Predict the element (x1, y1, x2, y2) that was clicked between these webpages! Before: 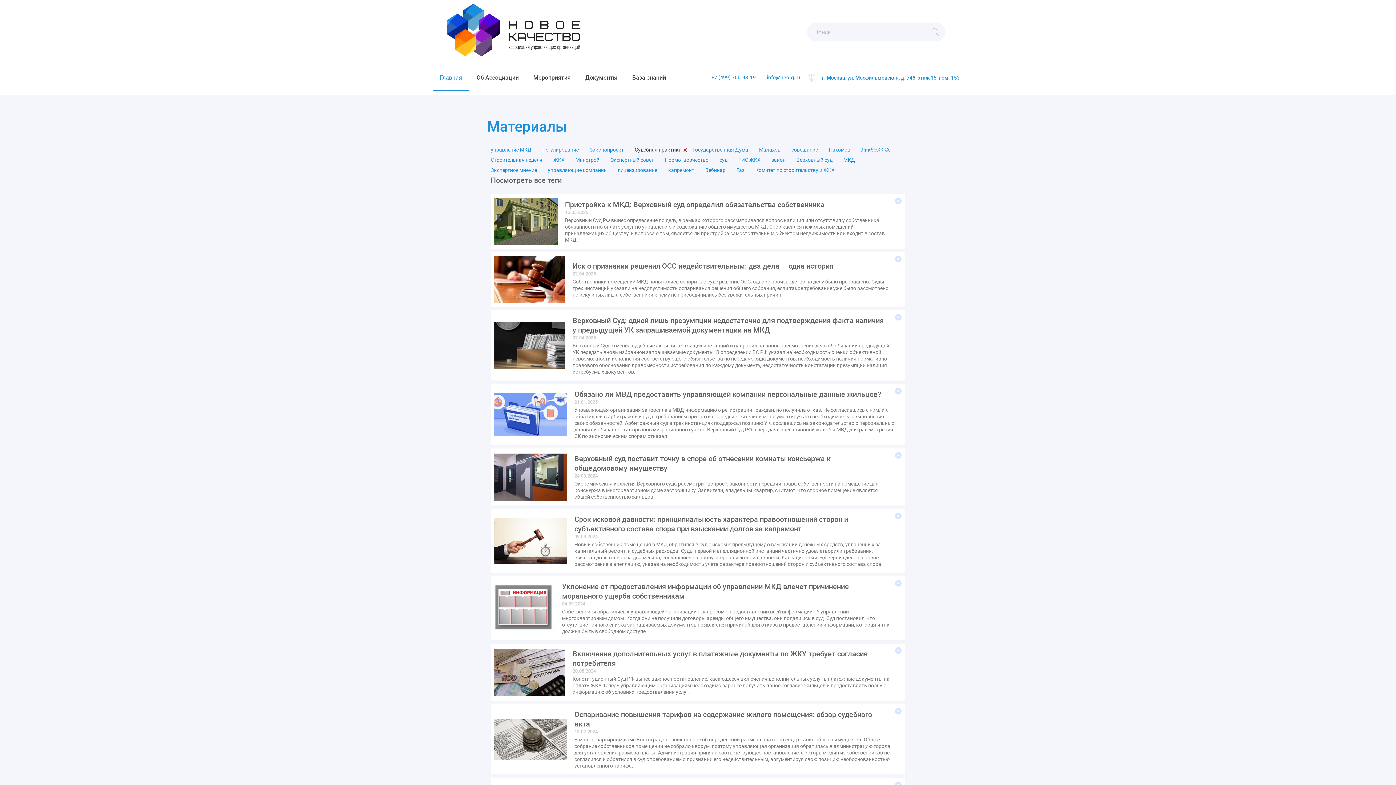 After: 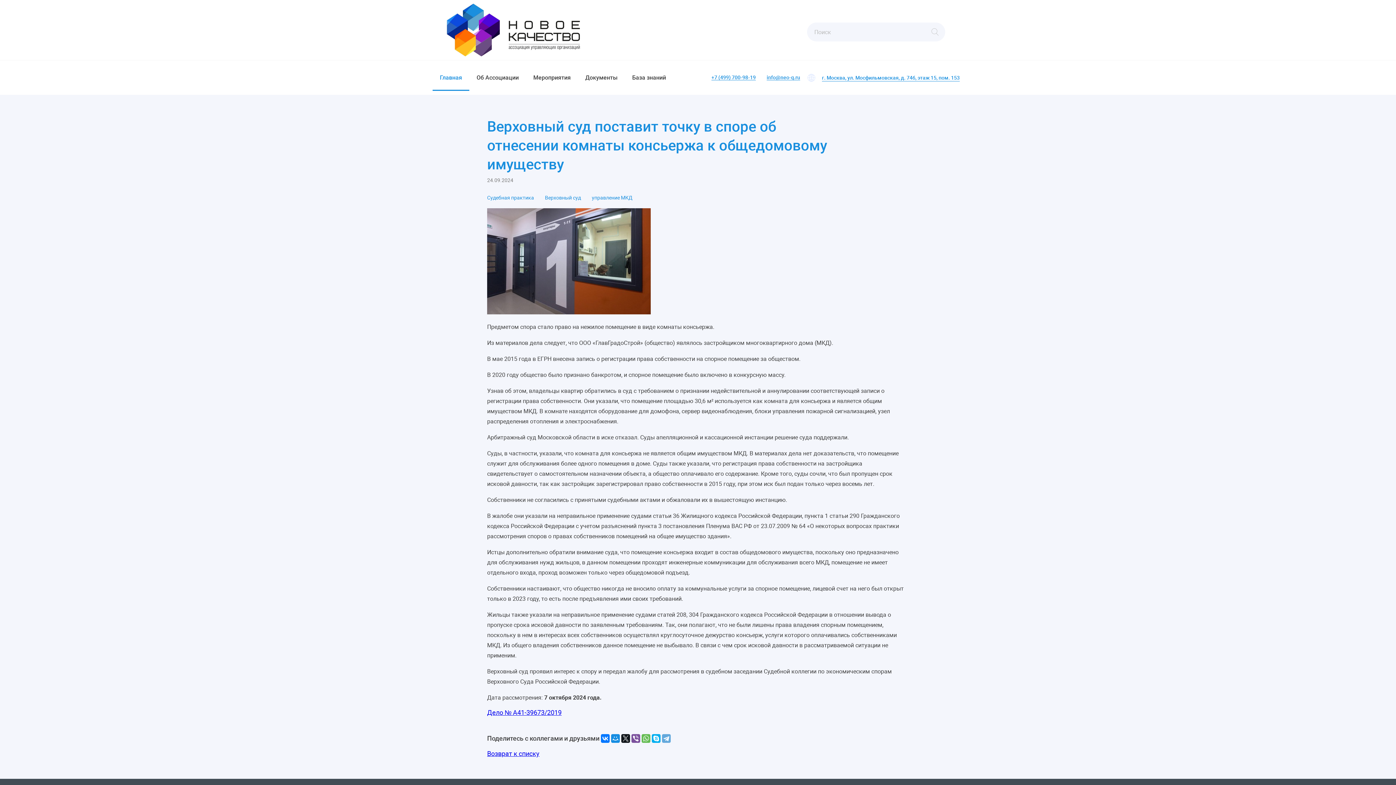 Action: label: Верховный суд поставит точку в споре об отнесении комнаты консьержа к общедомовому имуществу bbox: (574, 454, 894, 473)